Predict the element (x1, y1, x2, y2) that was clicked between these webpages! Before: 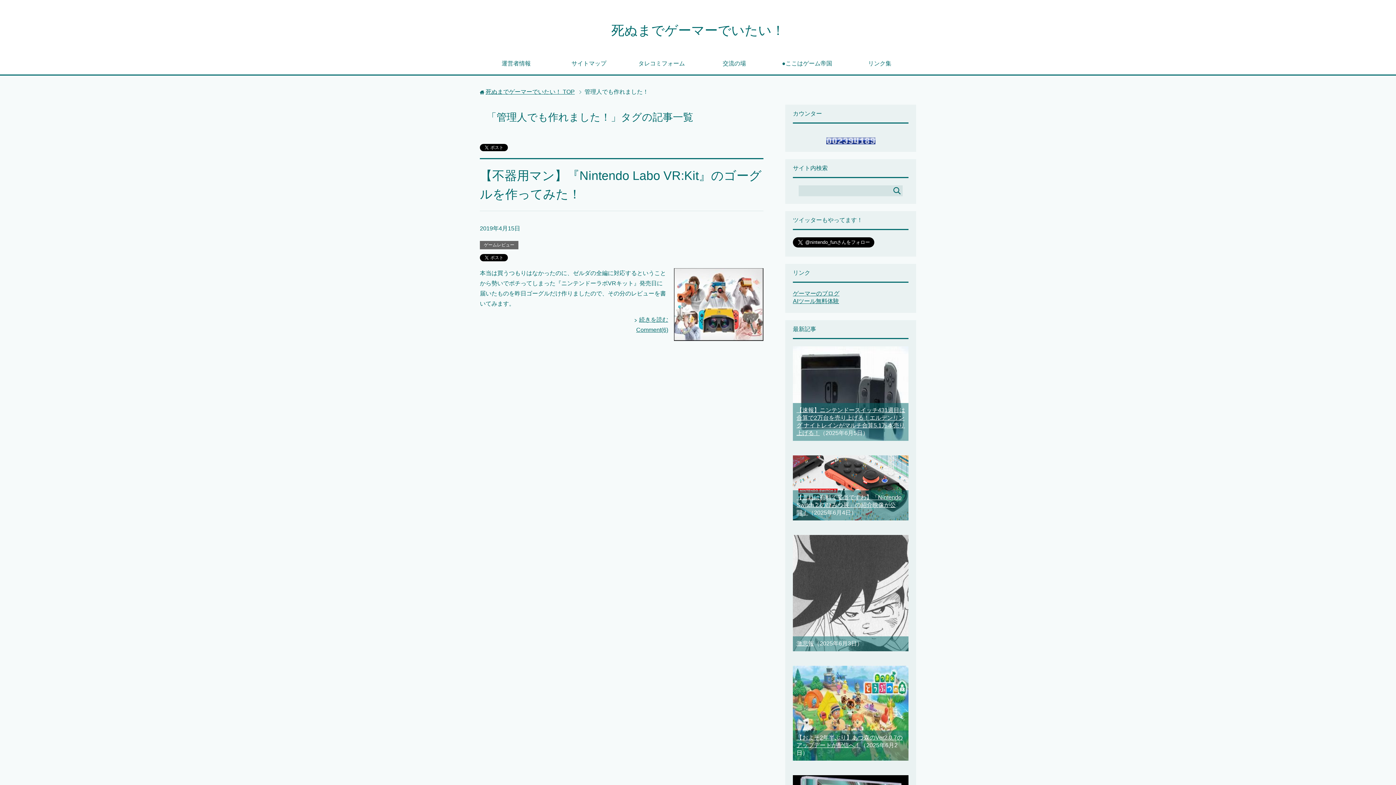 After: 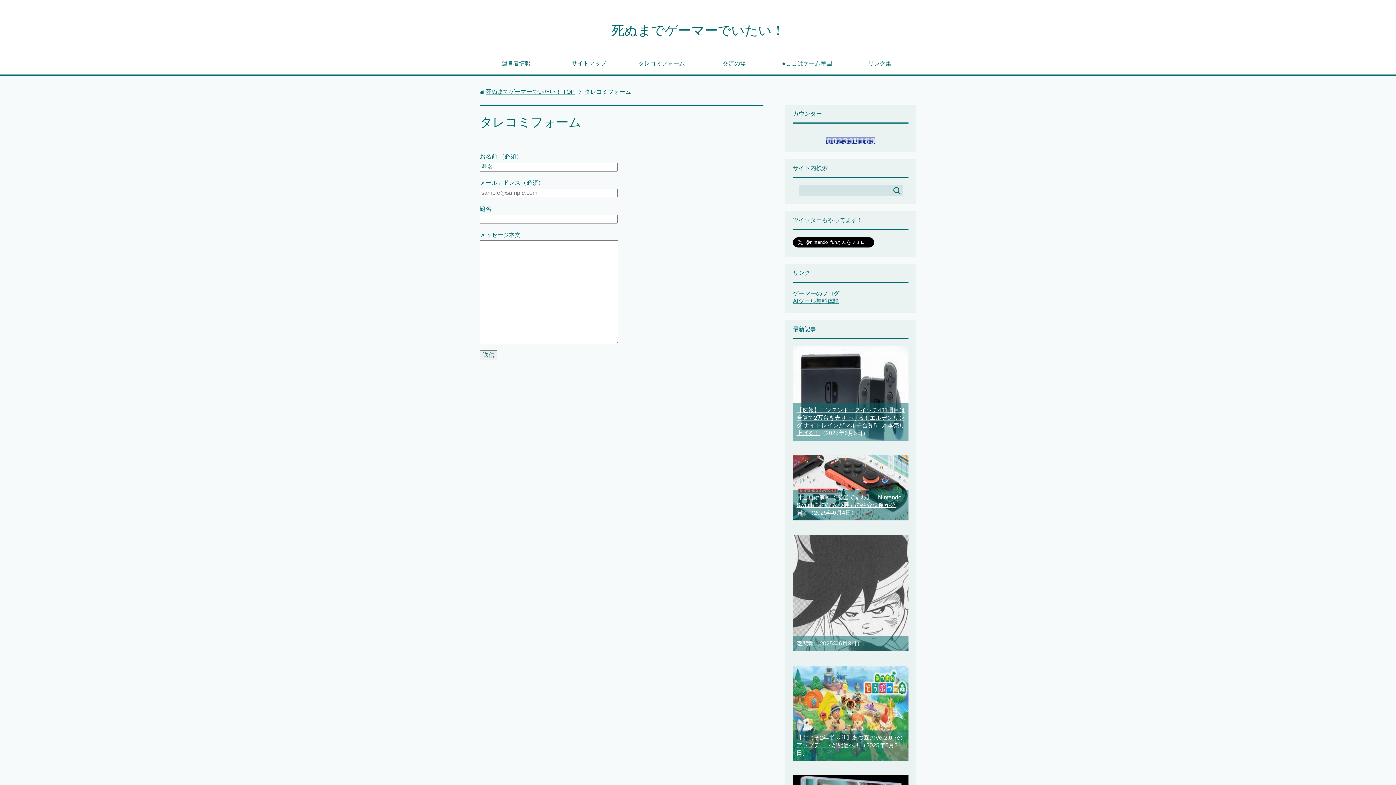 Action: label: タレコミフォーム bbox: (625, 54, 698, 74)